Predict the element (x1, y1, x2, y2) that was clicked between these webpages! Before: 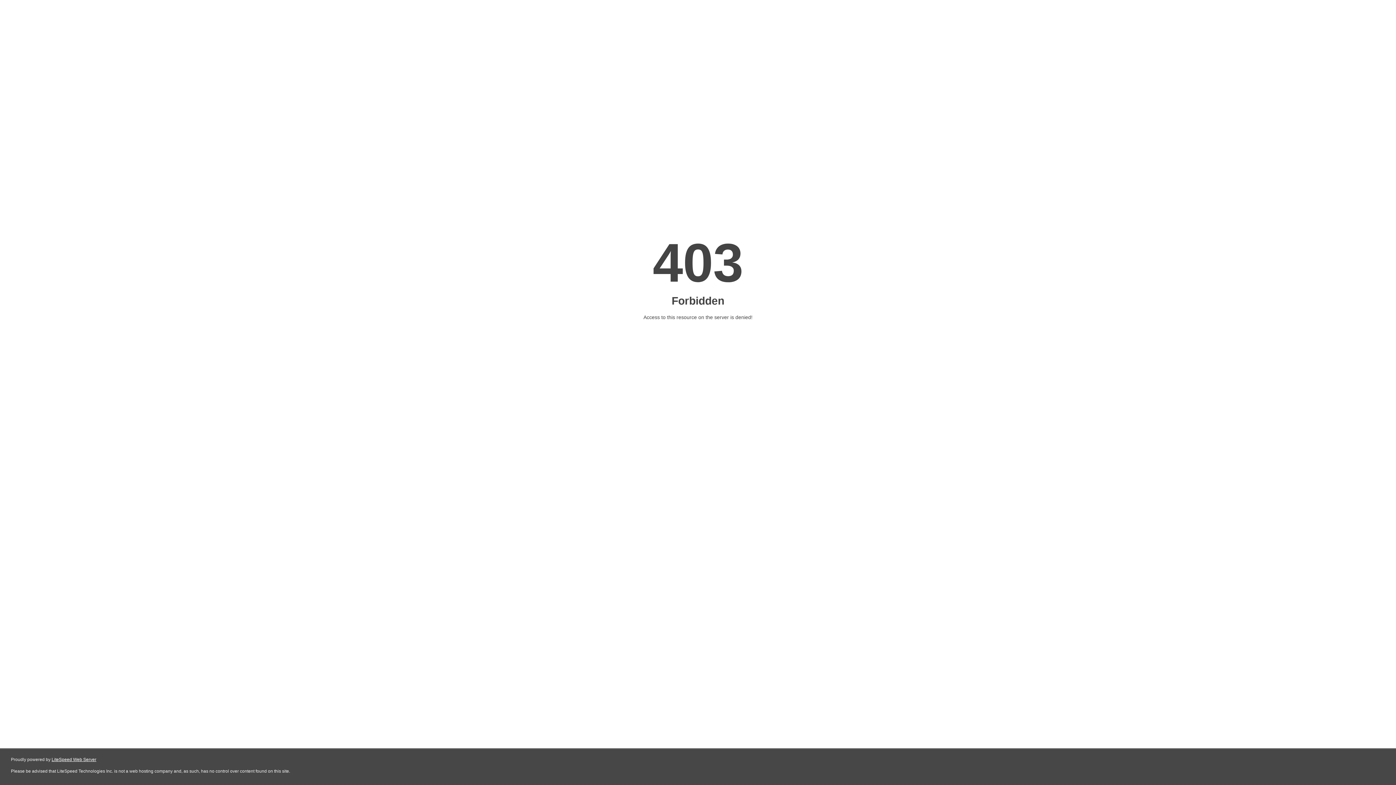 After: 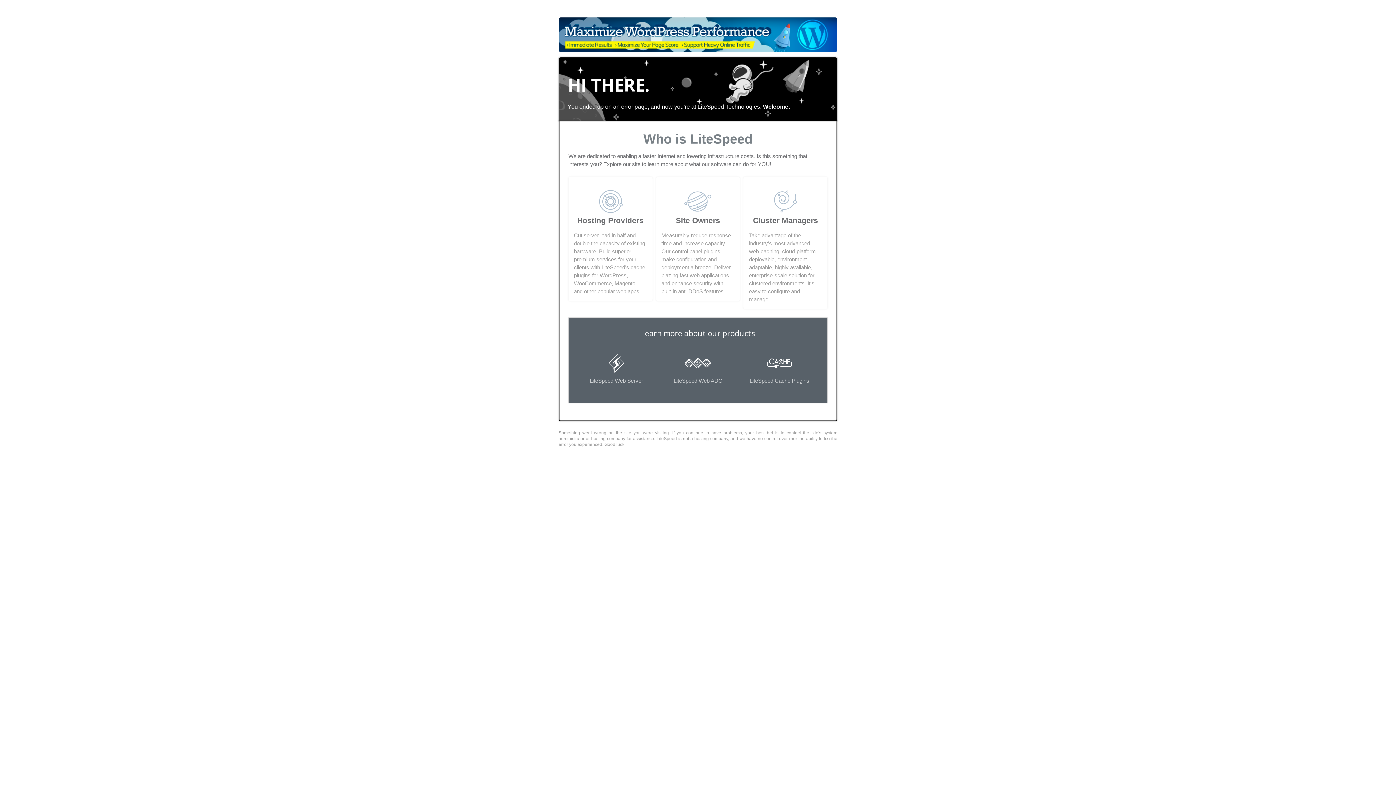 Action: bbox: (51, 757, 96, 762) label: LiteSpeed Web Server